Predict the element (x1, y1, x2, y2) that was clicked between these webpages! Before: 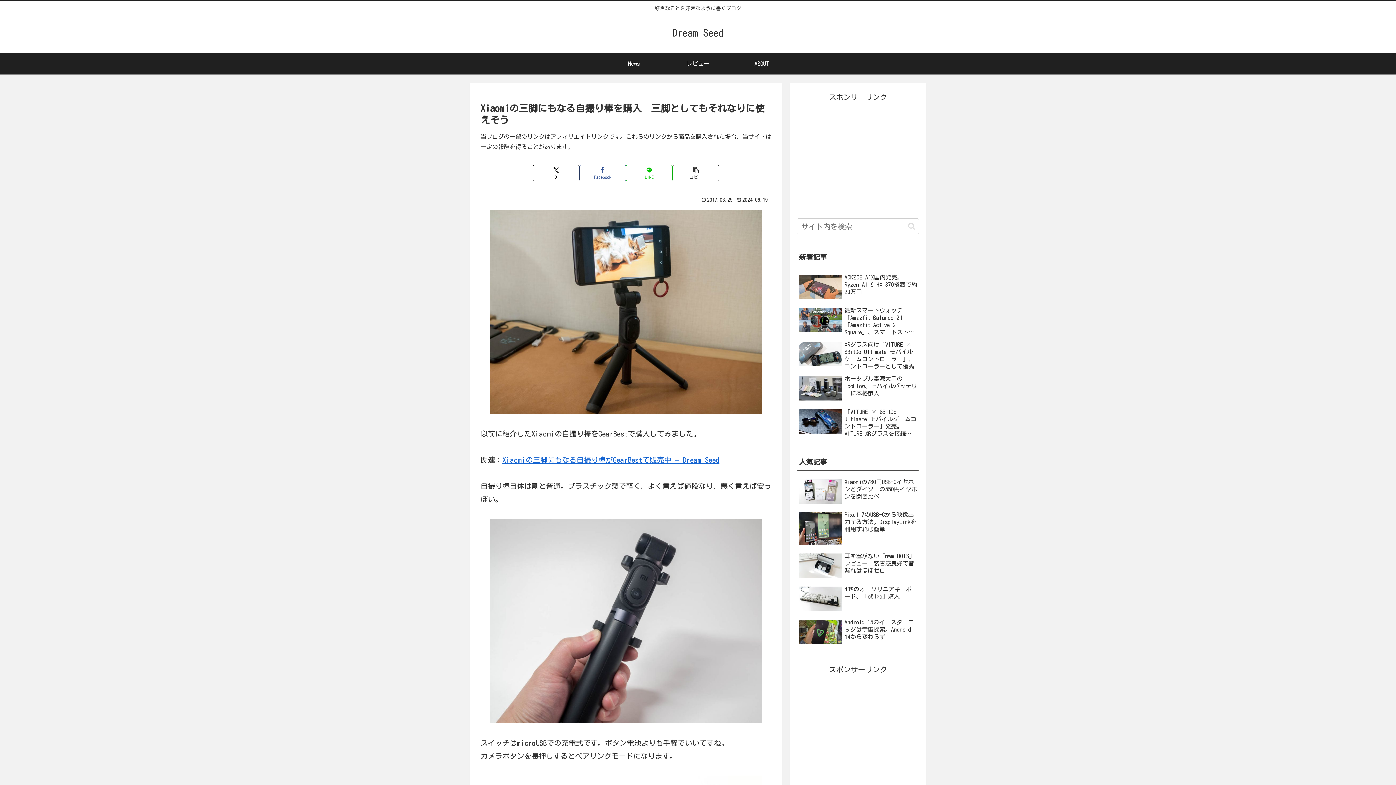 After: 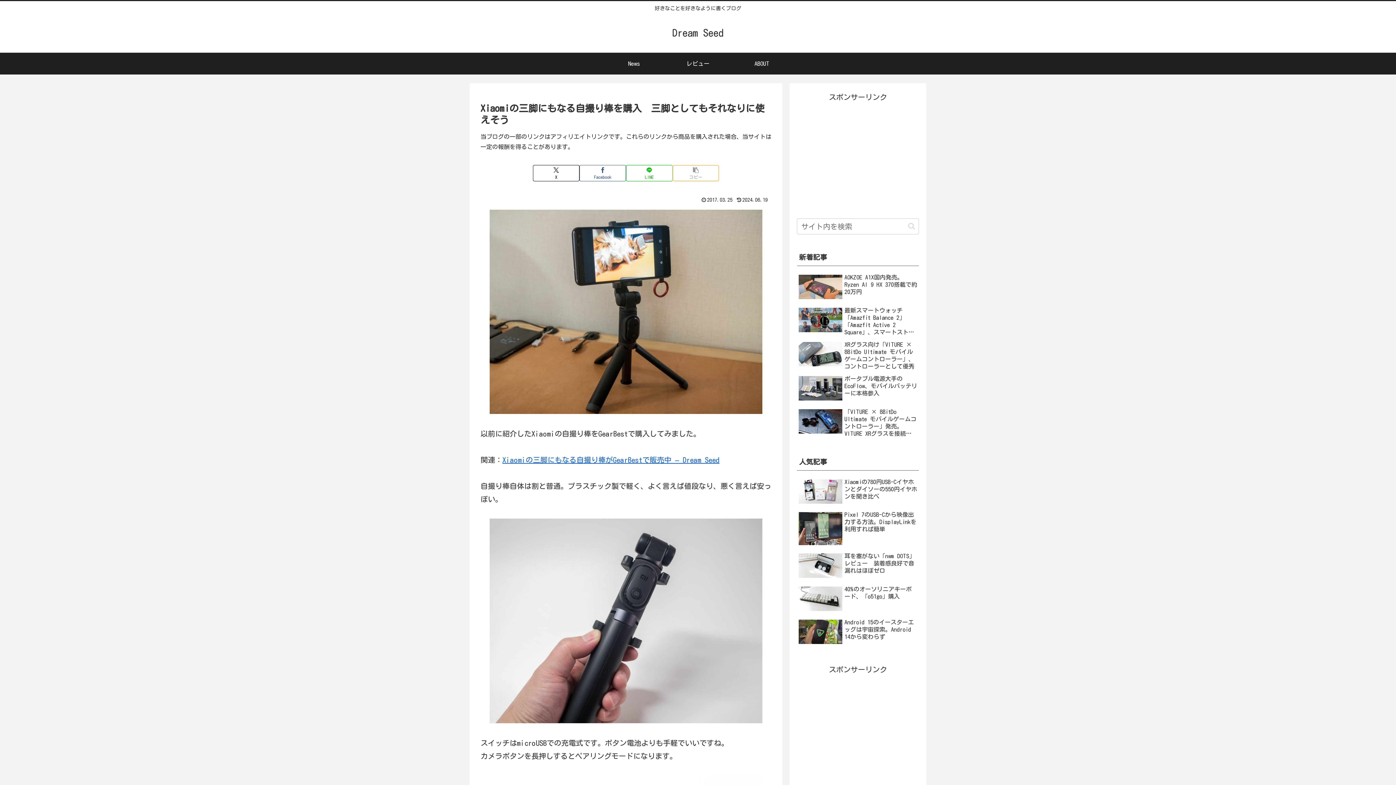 Action: label: タイトルとURLをコピーする bbox: (672, 165, 719, 181)